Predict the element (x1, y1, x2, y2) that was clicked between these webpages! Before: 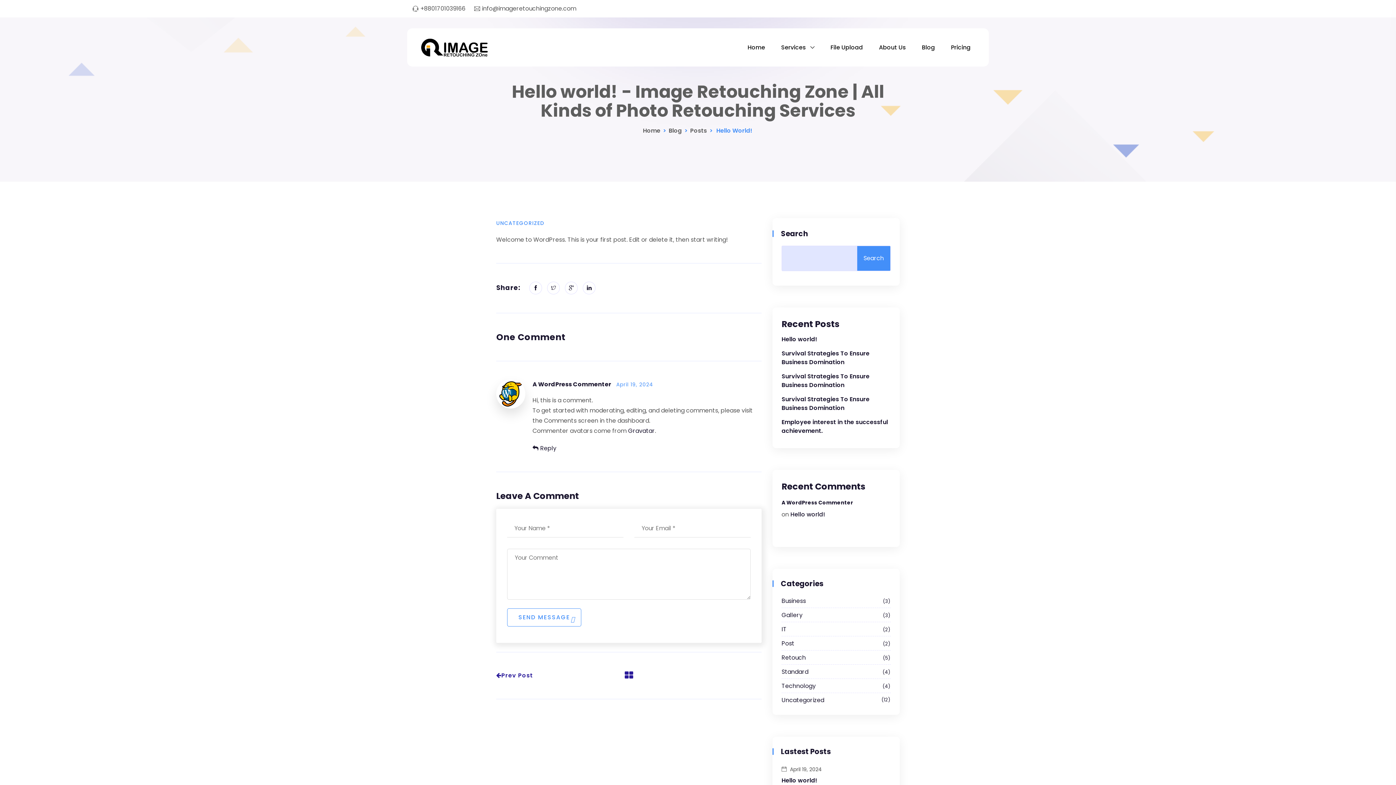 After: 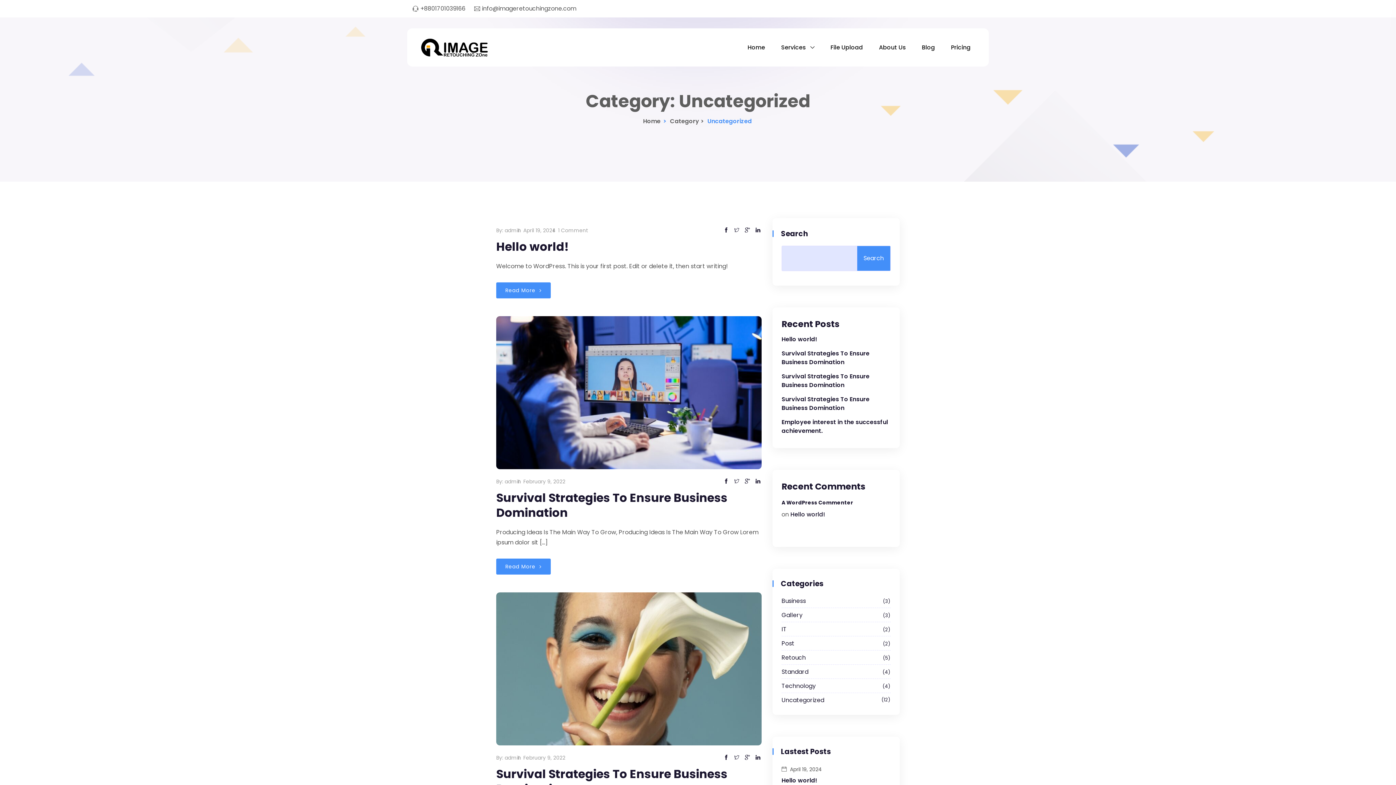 Action: label: UNCATEGORIZED bbox: (496, 220, 544, 225)